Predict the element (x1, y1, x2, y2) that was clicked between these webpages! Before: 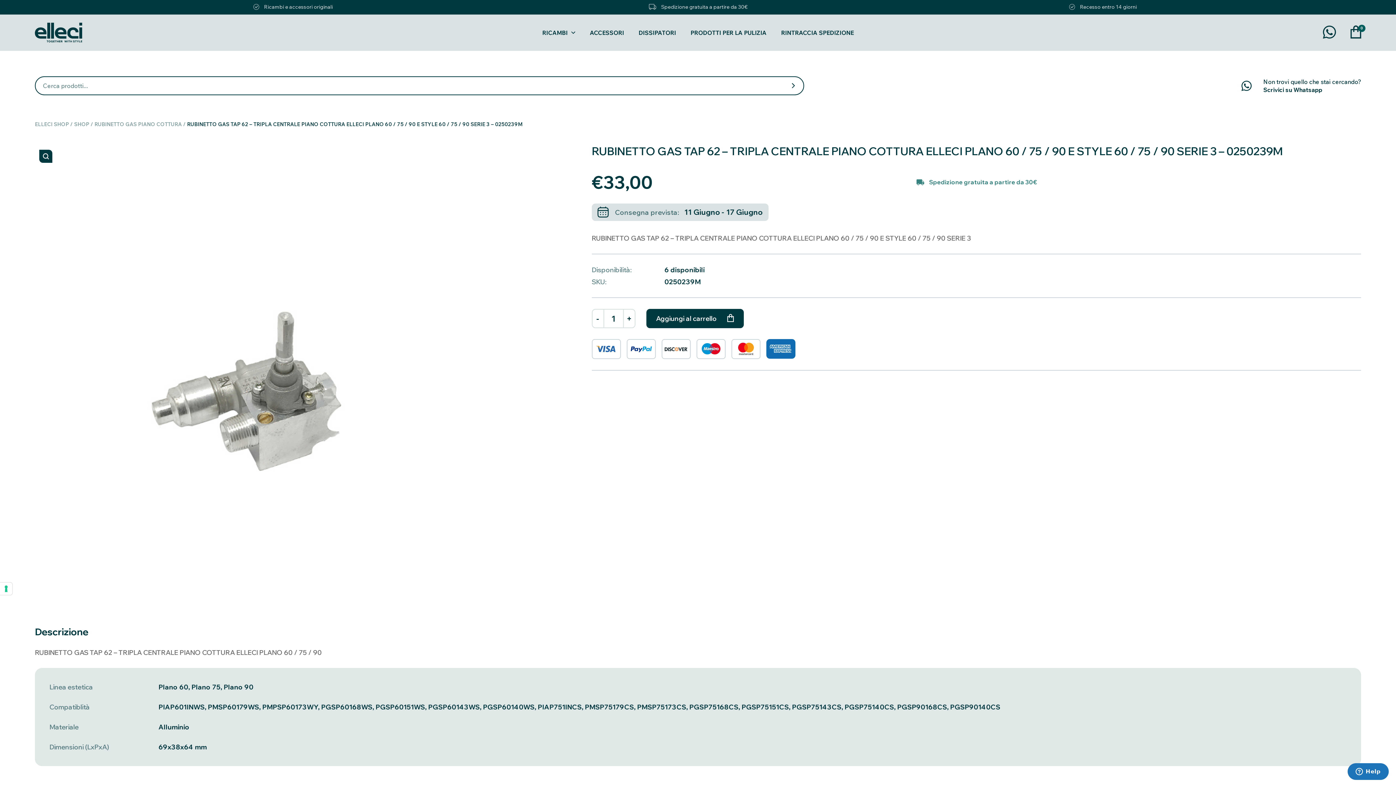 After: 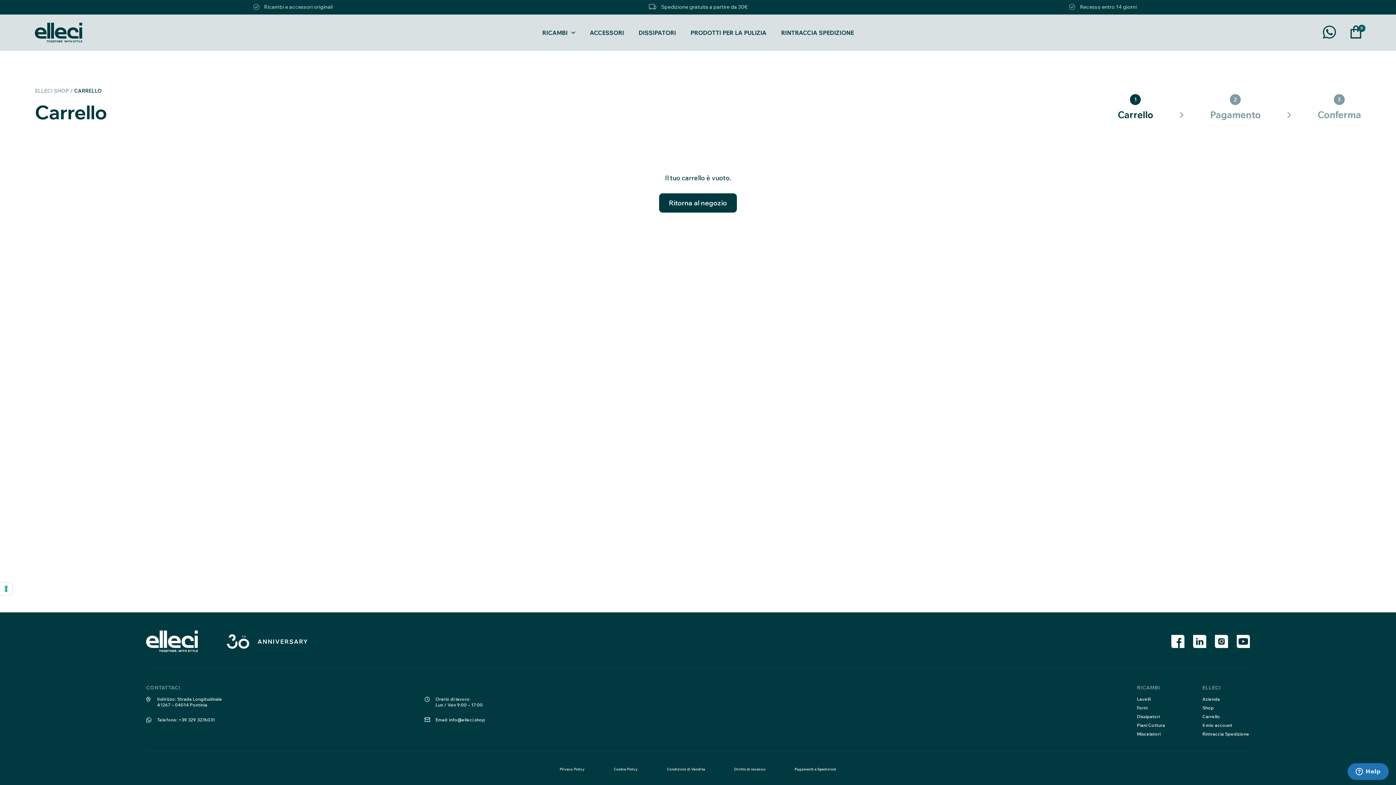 Action: bbox: (1350, 25, 1361, 38) label: 0